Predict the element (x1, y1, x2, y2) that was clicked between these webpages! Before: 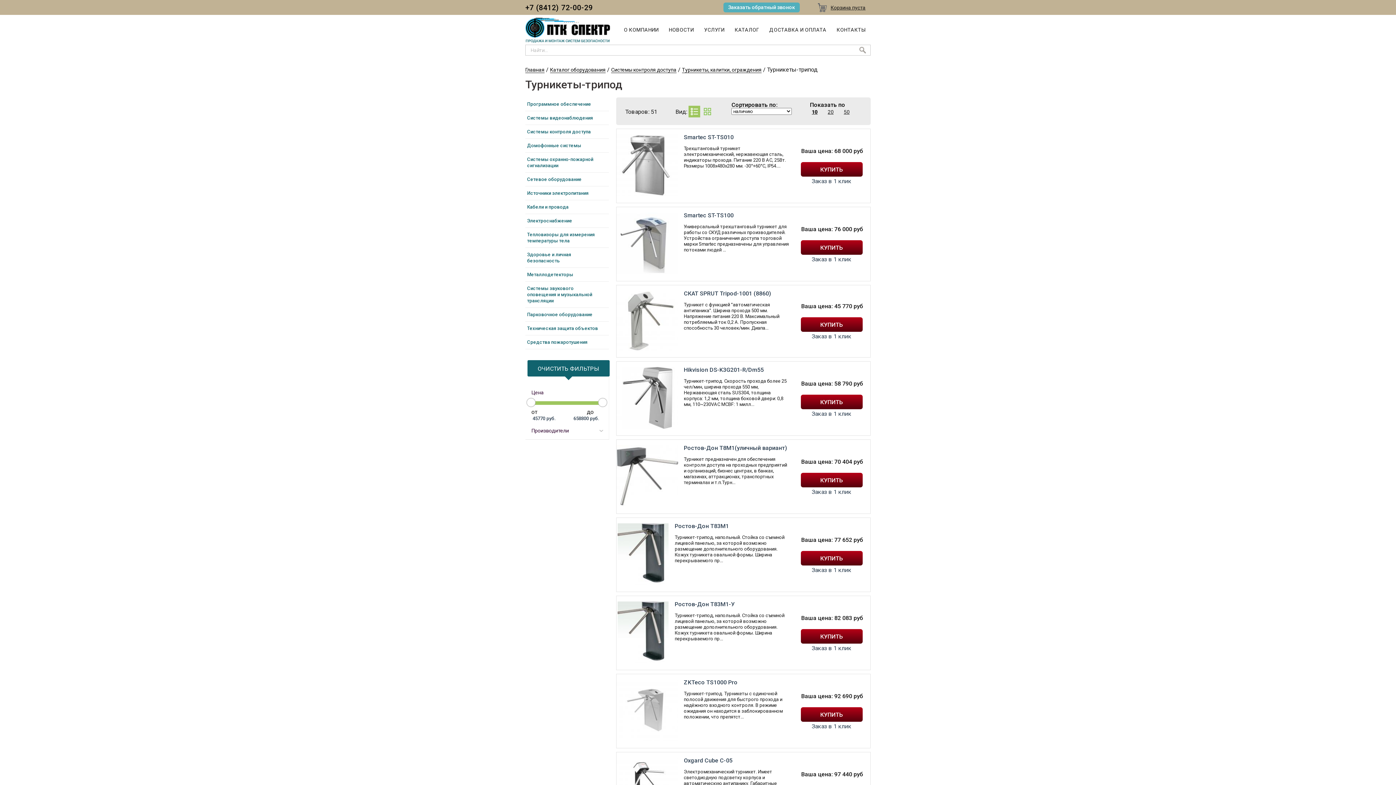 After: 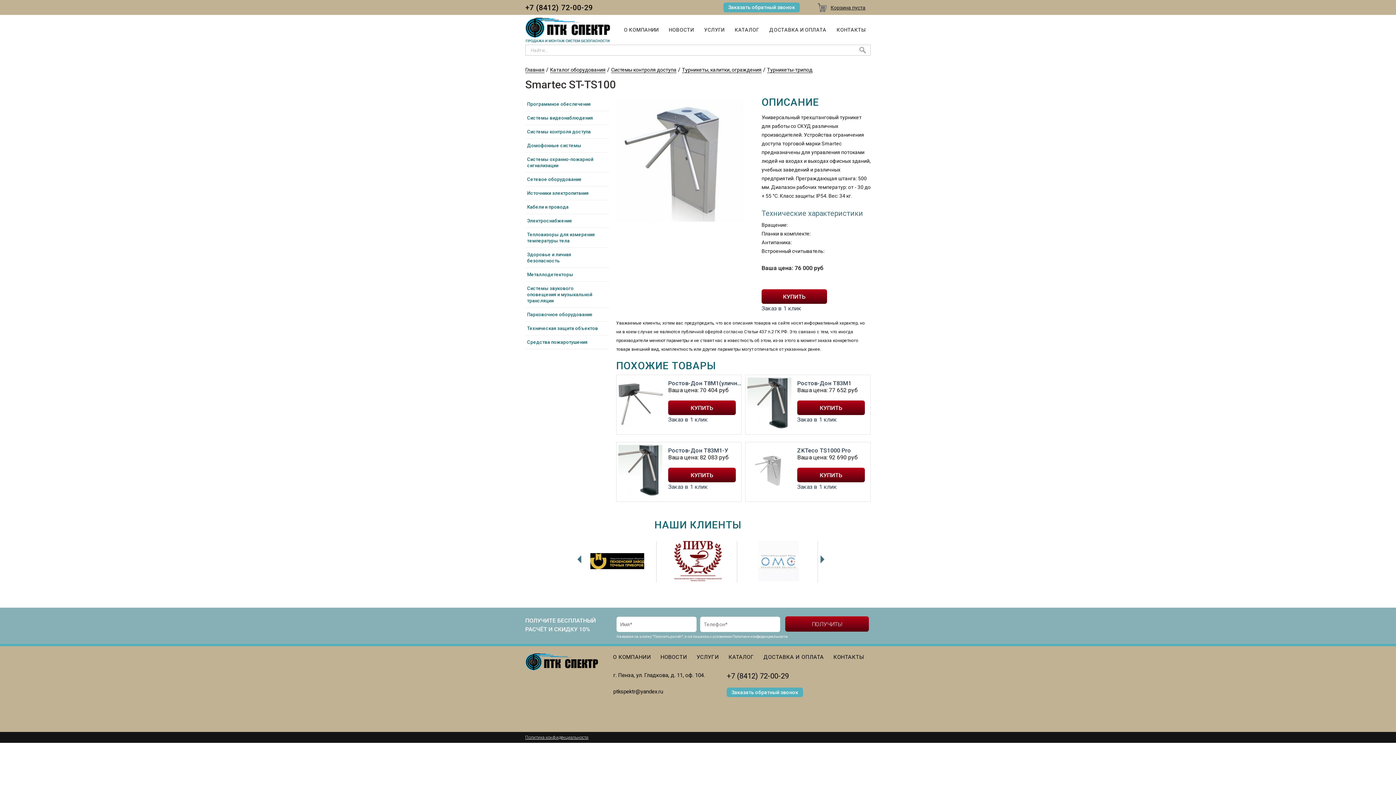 Action: bbox: (684, 212, 733, 218) label: Smartec ST-TS100